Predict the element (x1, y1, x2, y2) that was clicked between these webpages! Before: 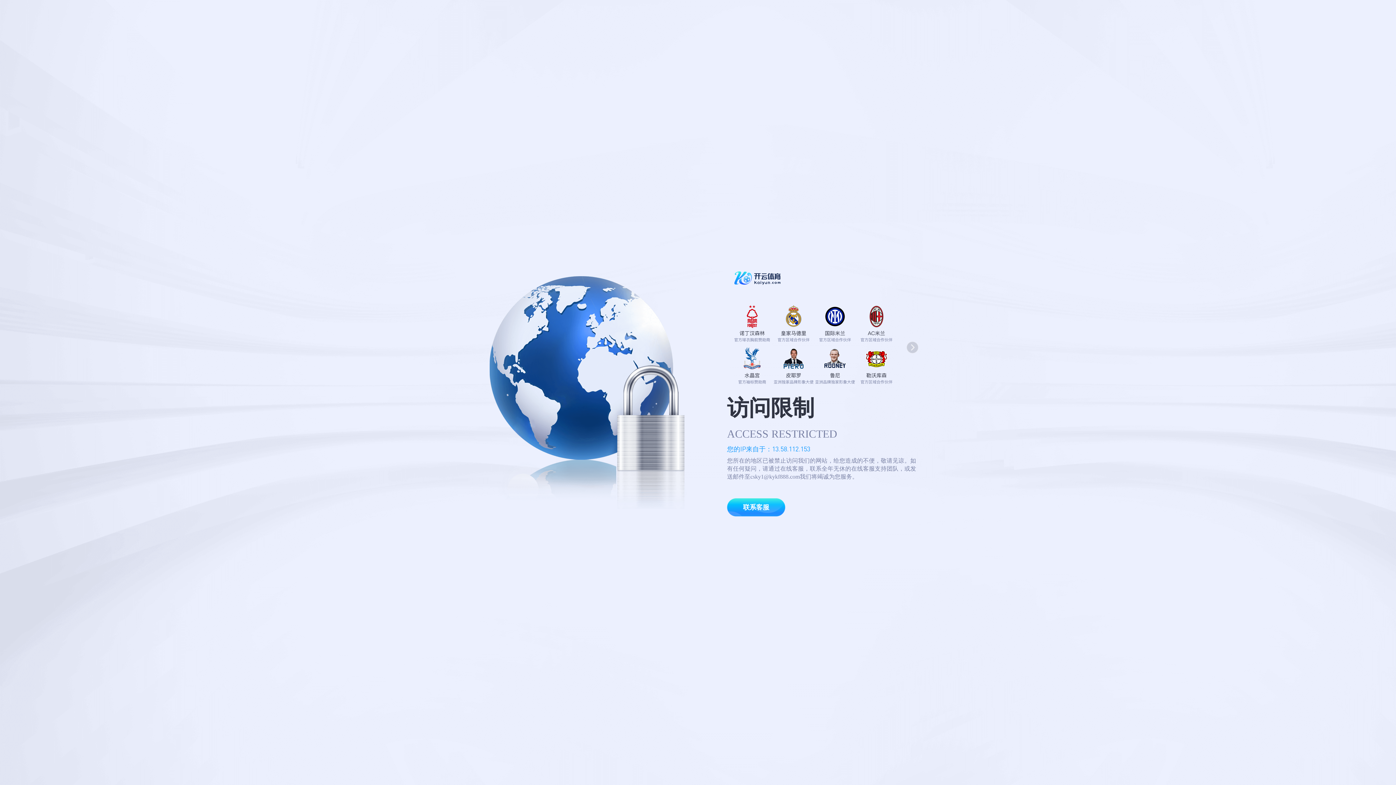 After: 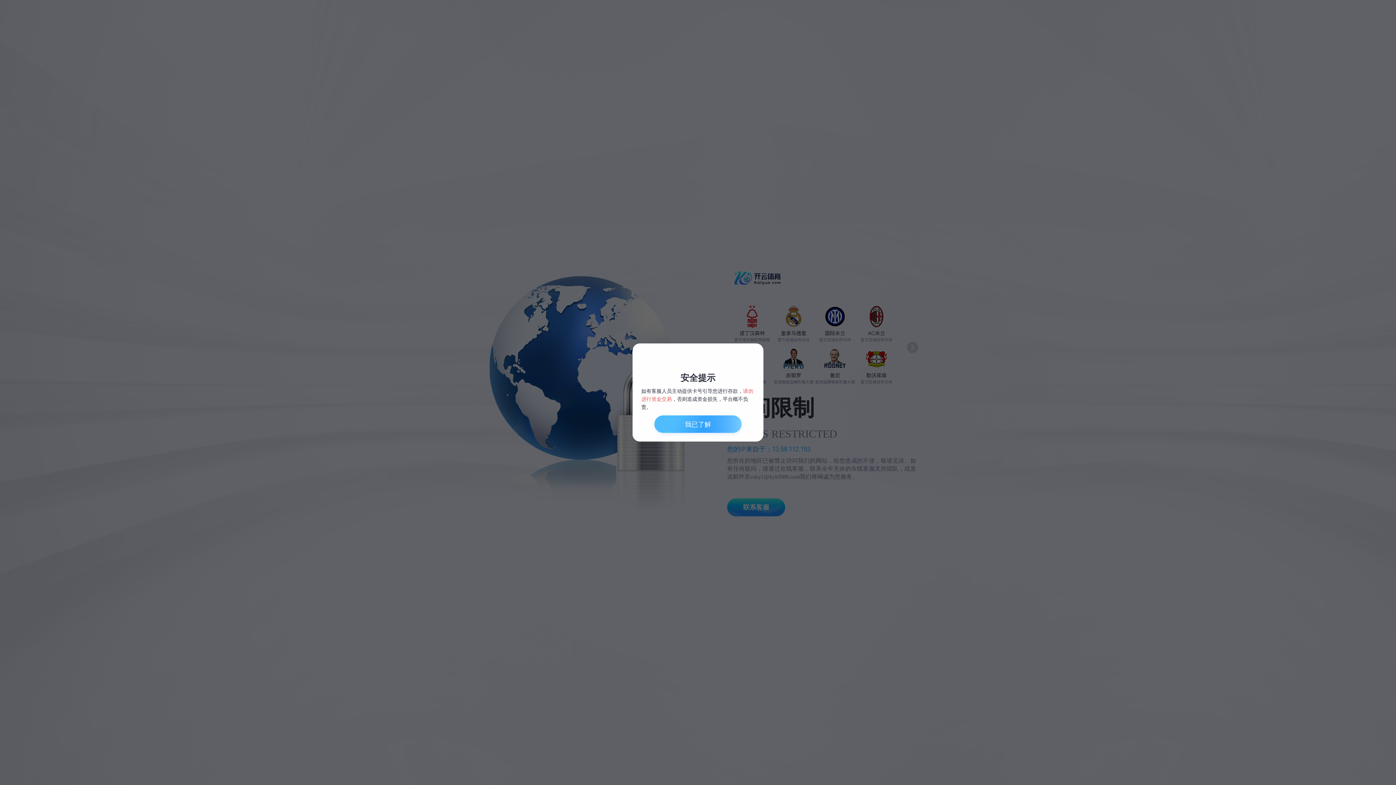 Action: bbox: (727, 498, 785, 516) label: 联系客服